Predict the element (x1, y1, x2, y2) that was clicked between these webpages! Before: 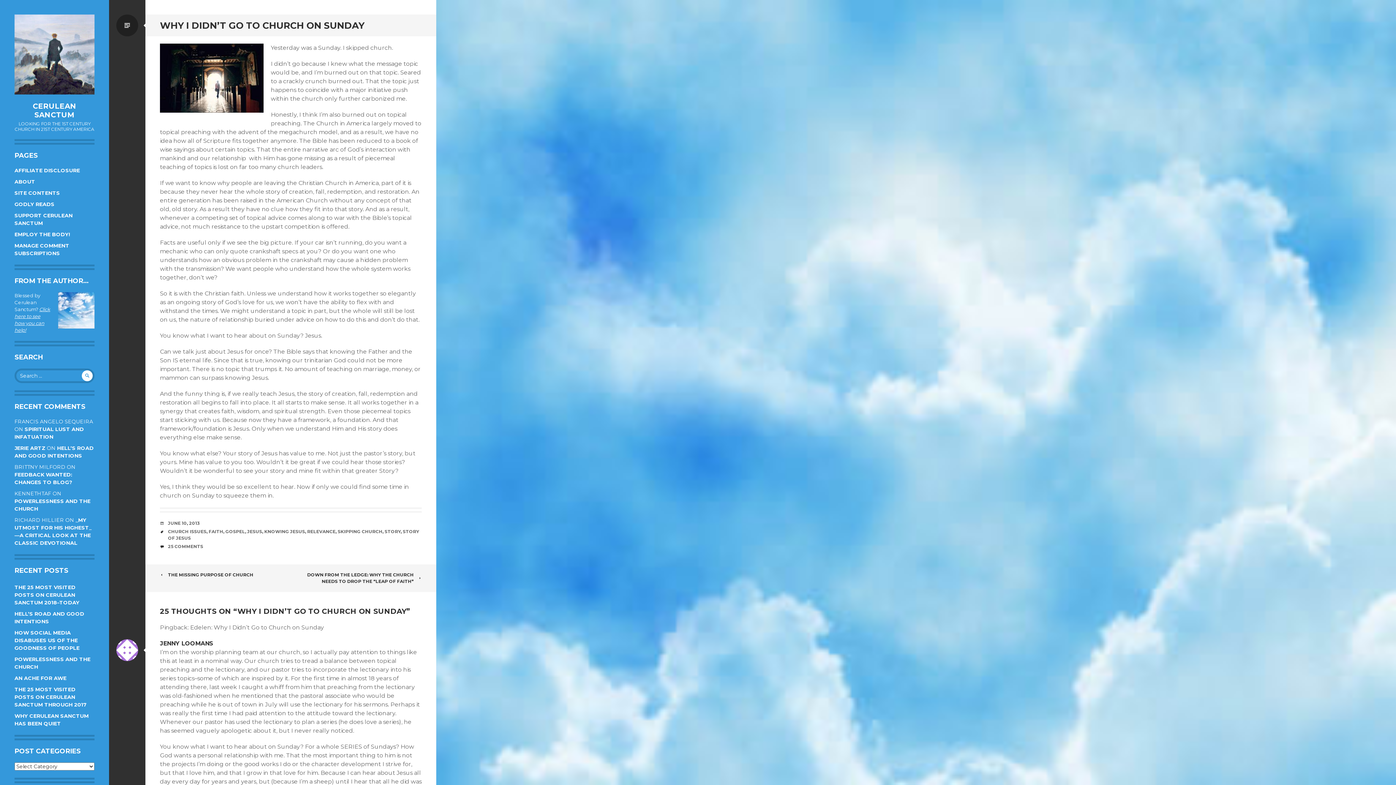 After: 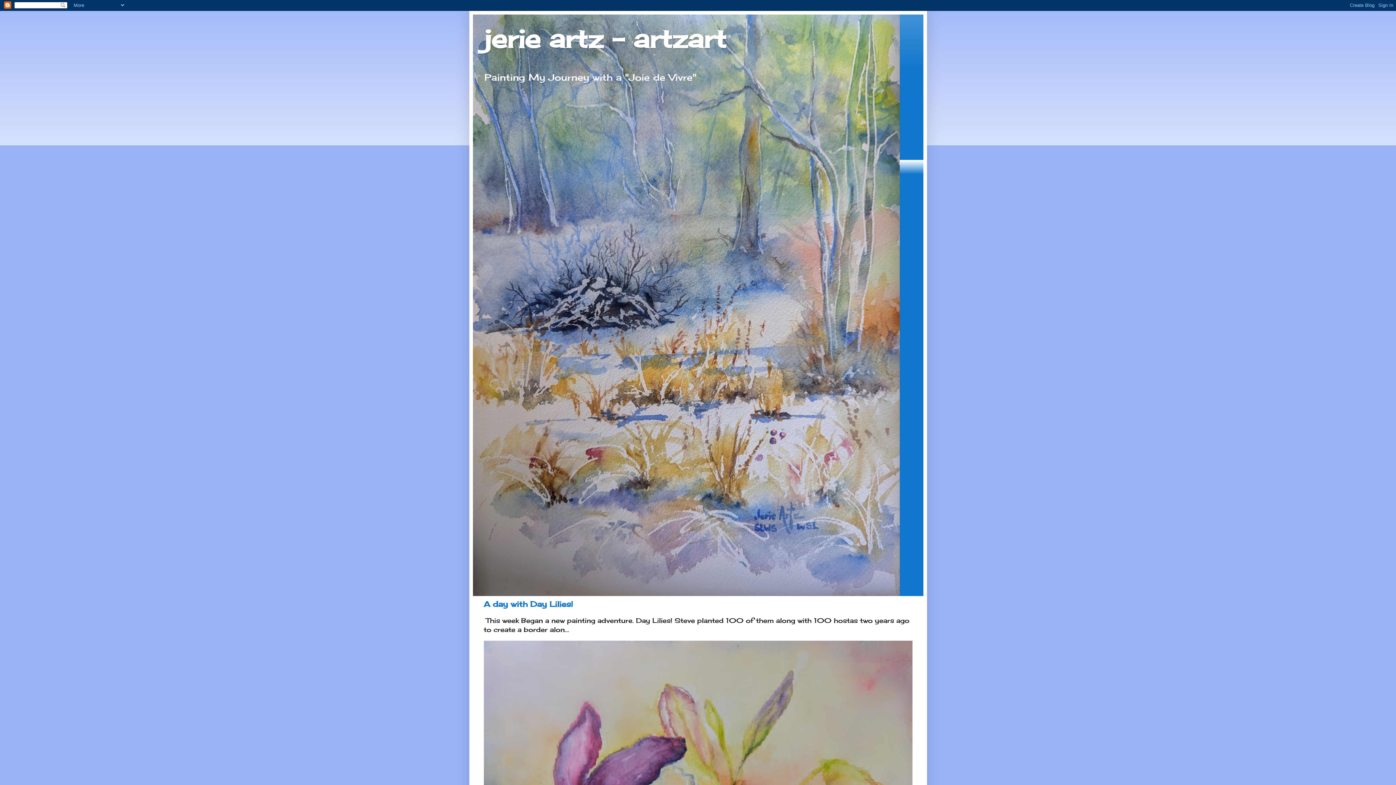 Action: label: JERIE ARTZ bbox: (14, 445, 45, 451)